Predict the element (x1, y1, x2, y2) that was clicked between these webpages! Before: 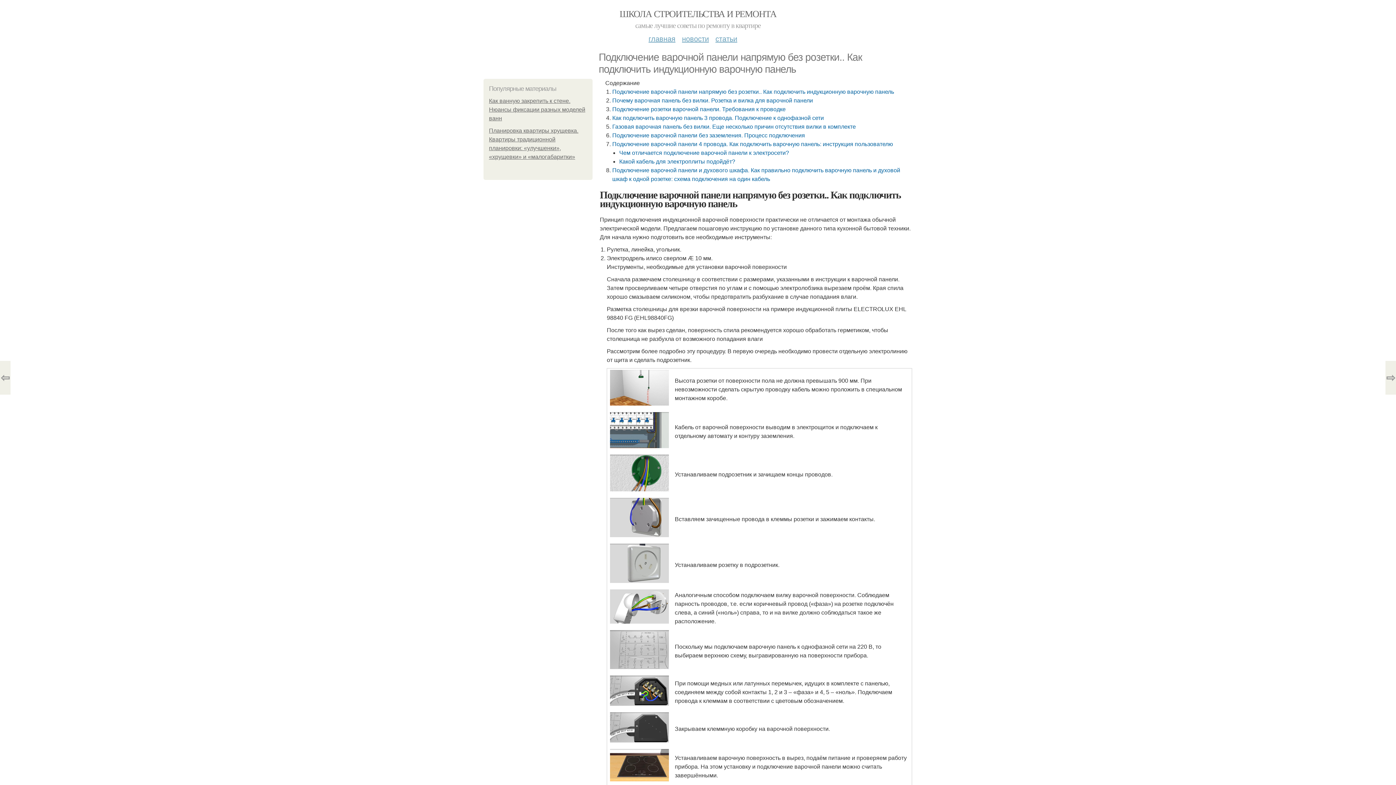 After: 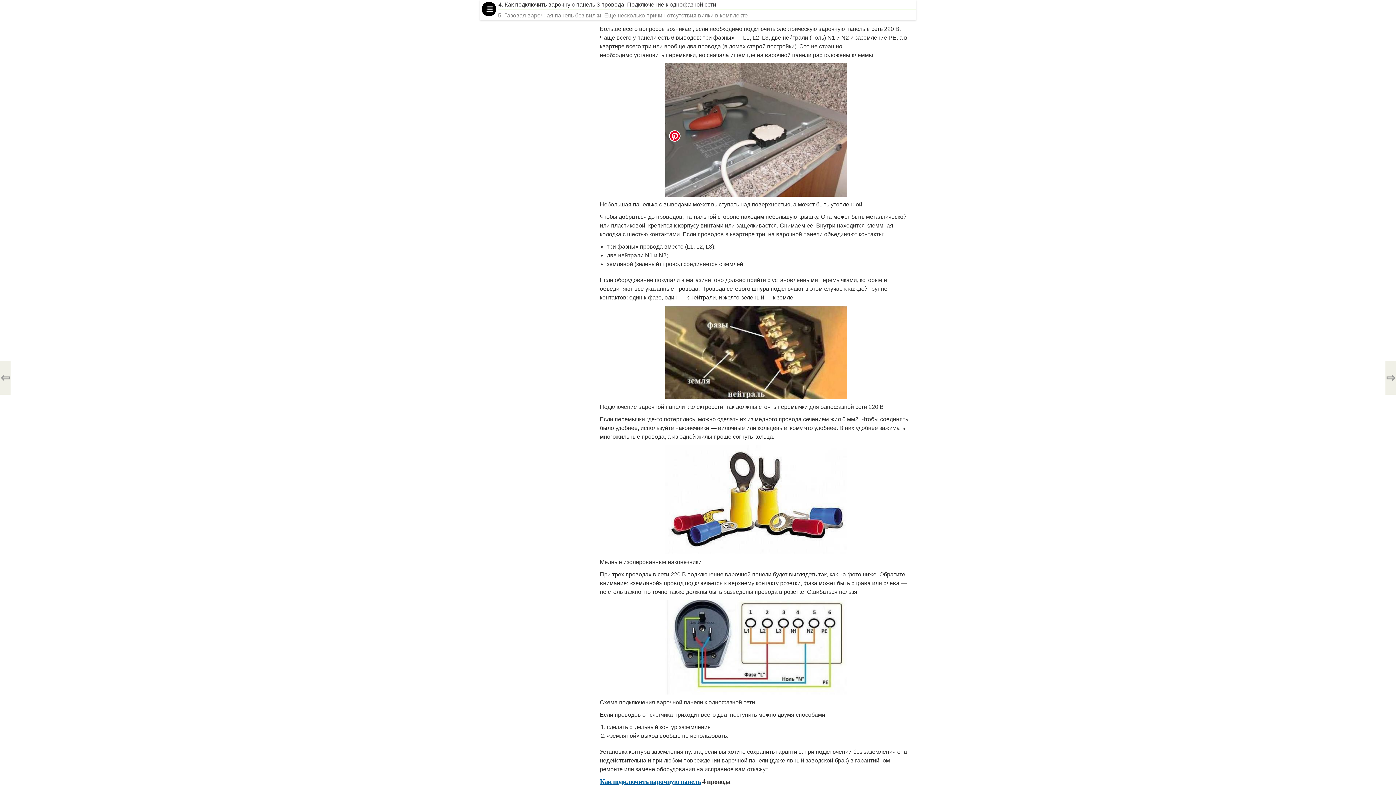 Action: bbox: (612, 114, 824, 121) label: Как подключить варочную панель 3 провода. Подключение к однофазной сети